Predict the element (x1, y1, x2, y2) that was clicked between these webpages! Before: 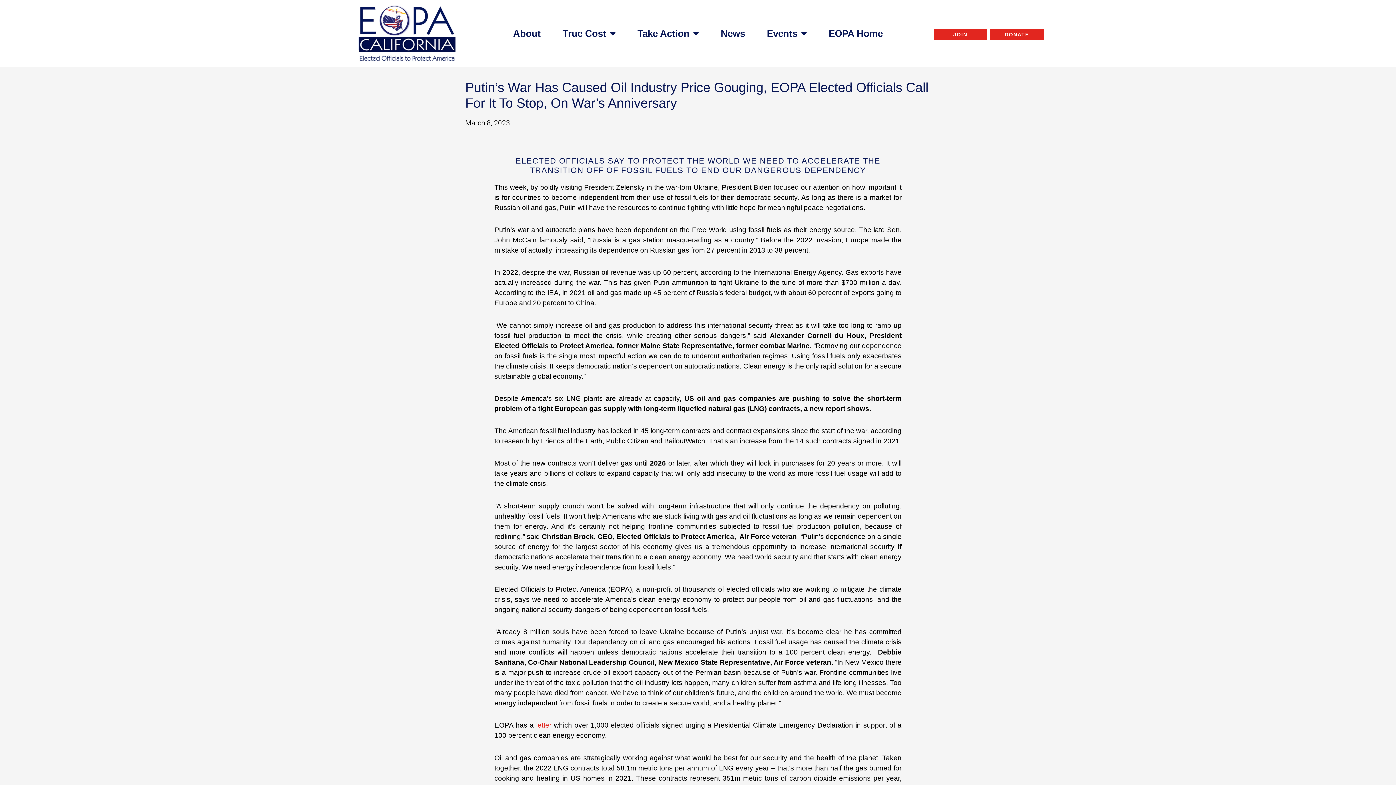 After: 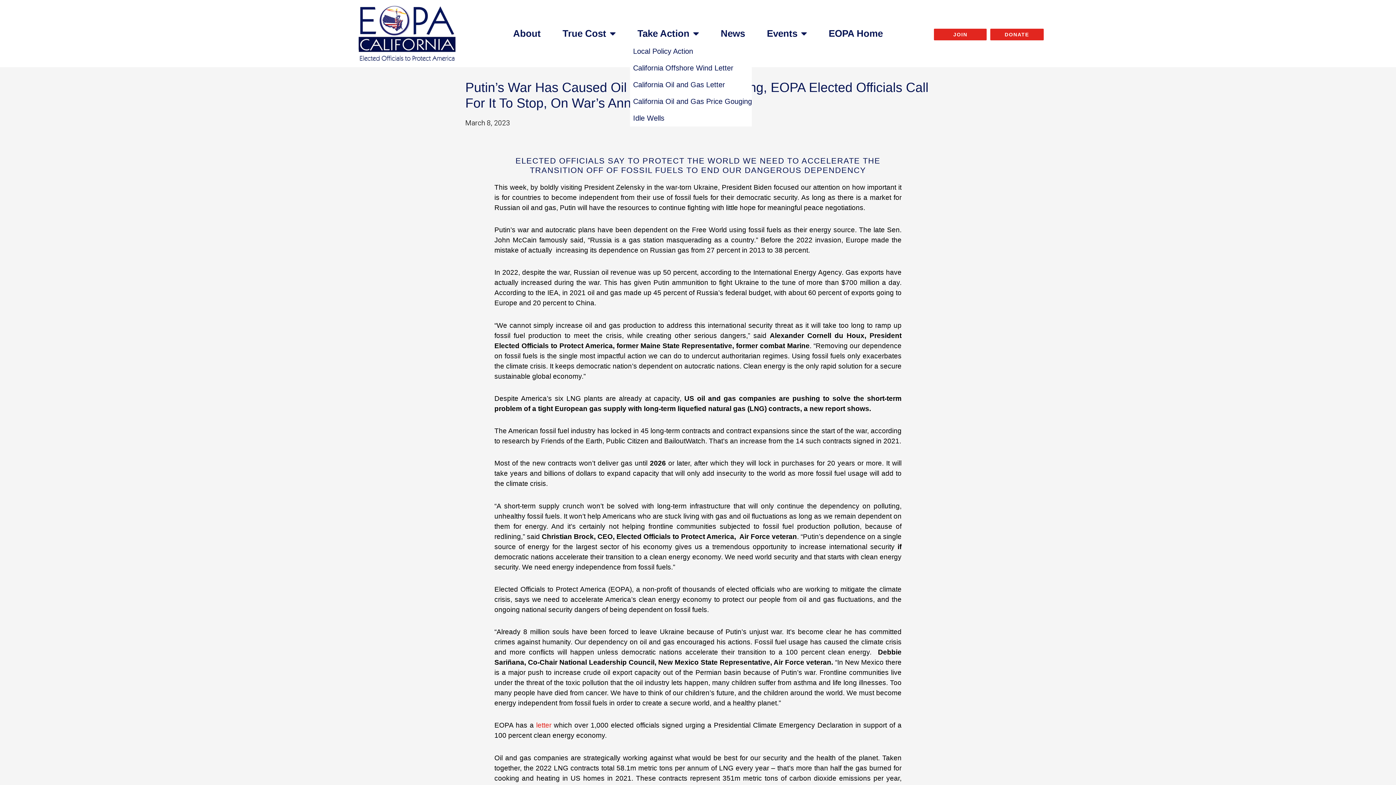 Action: bbox: (630, 24, 706, 43) label: Take Action